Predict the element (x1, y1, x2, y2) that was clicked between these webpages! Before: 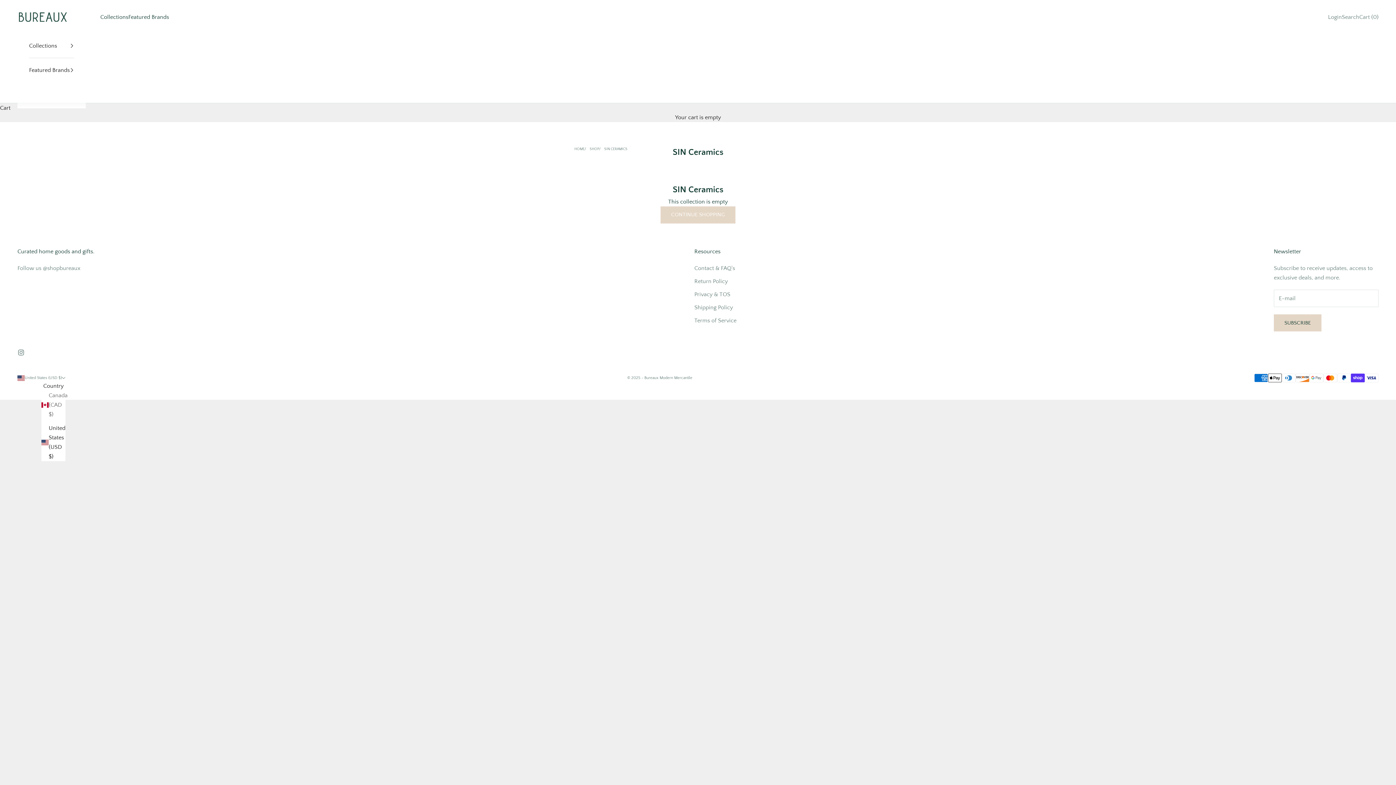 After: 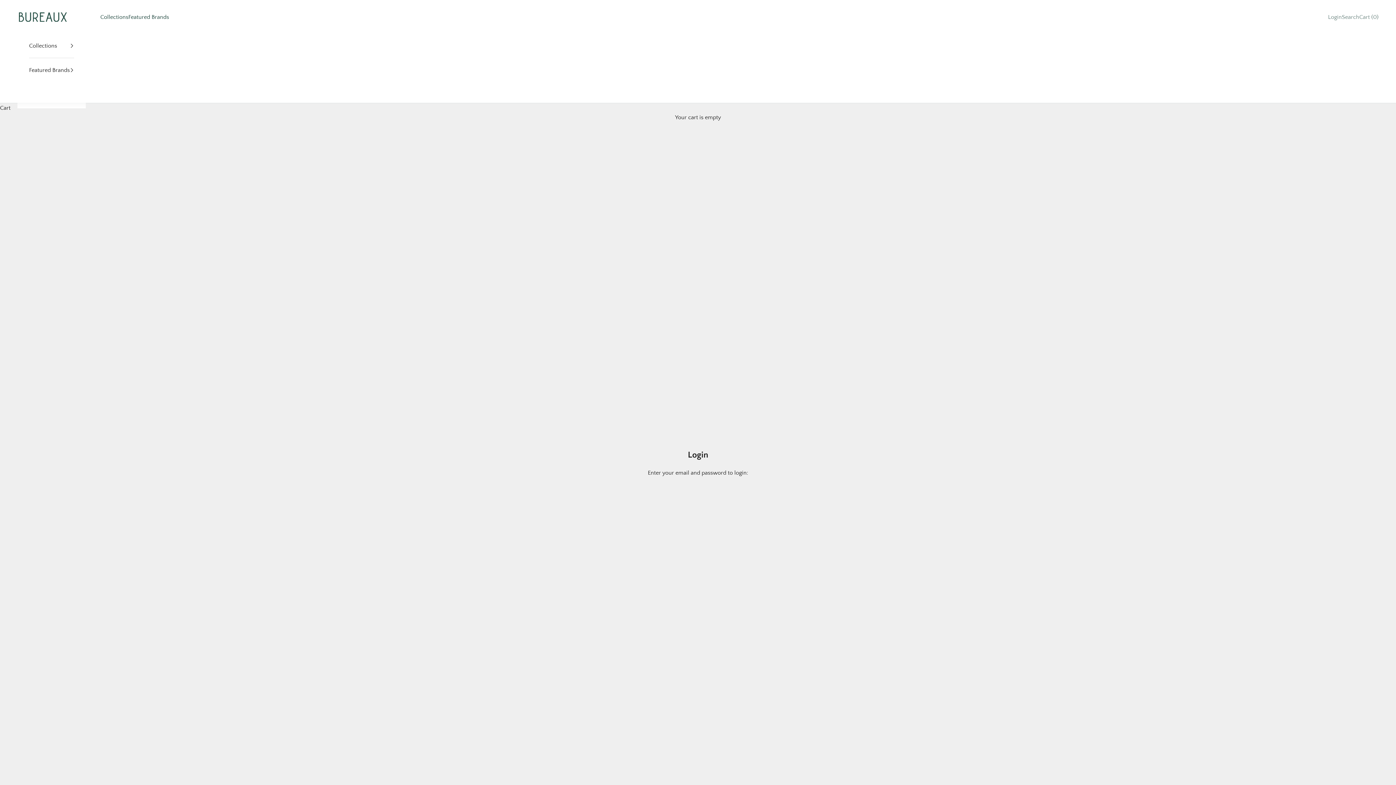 Action: bbox: (1328, 12, 1342, 21) label: Open account page
Login